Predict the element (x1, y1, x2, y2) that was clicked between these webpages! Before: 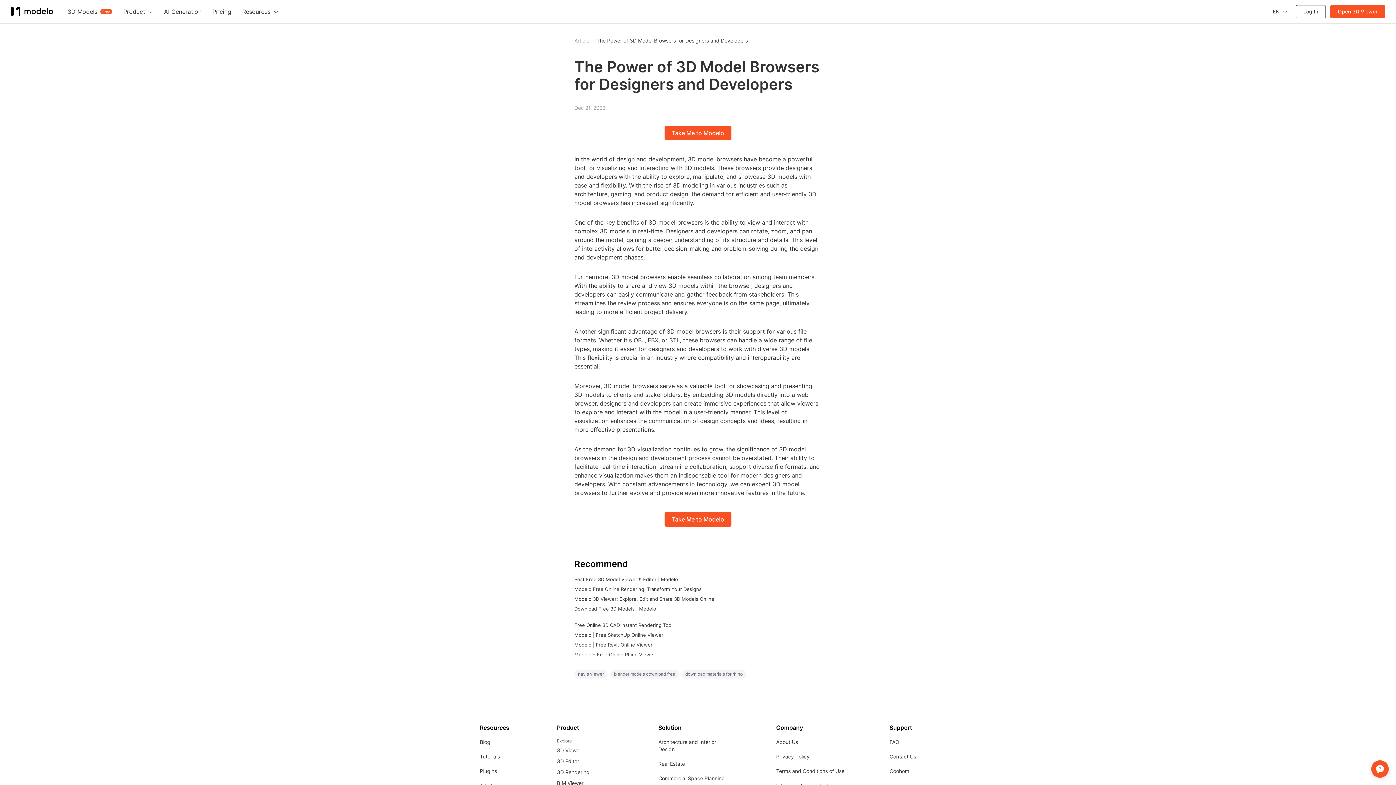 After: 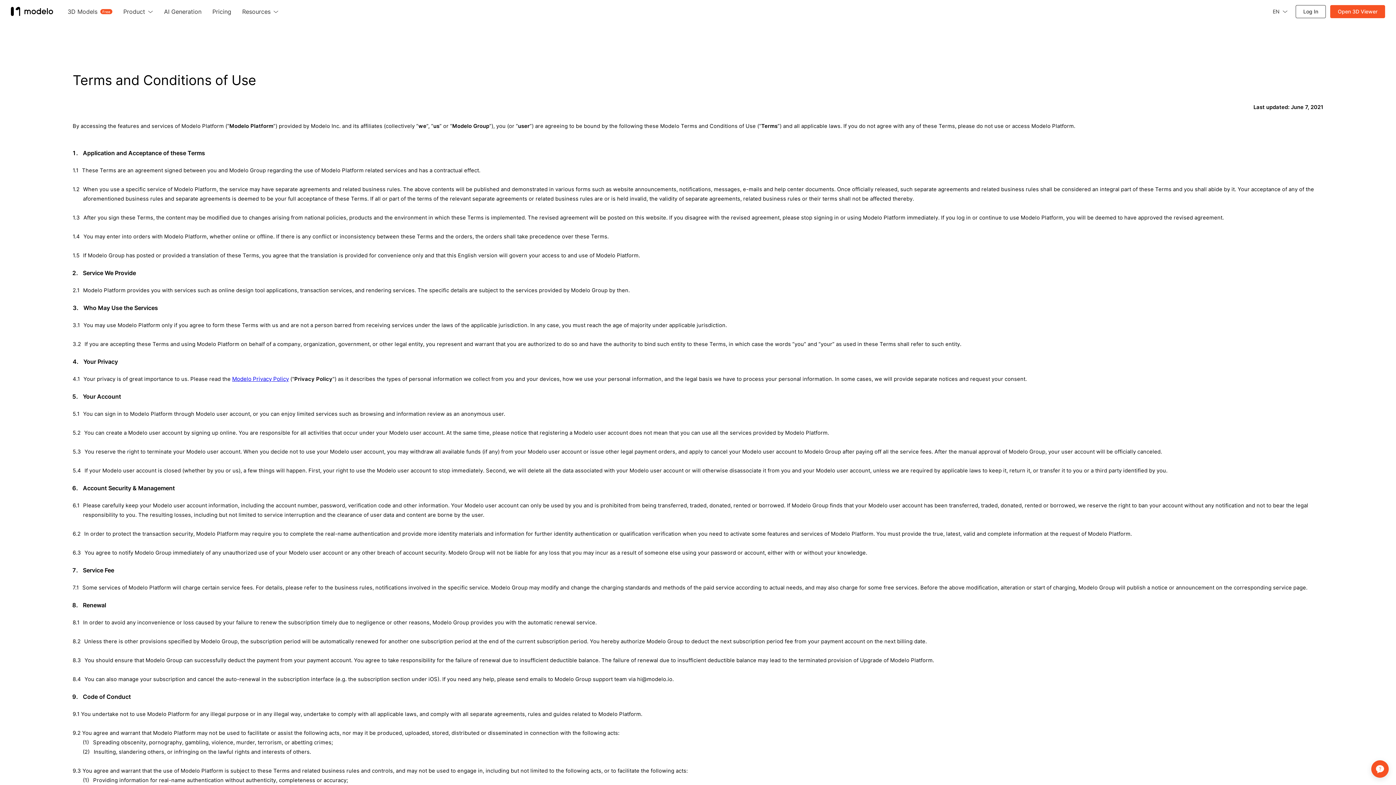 Action: label: Terms and Conditions of Use bbox: (776, 768, 844, 775)